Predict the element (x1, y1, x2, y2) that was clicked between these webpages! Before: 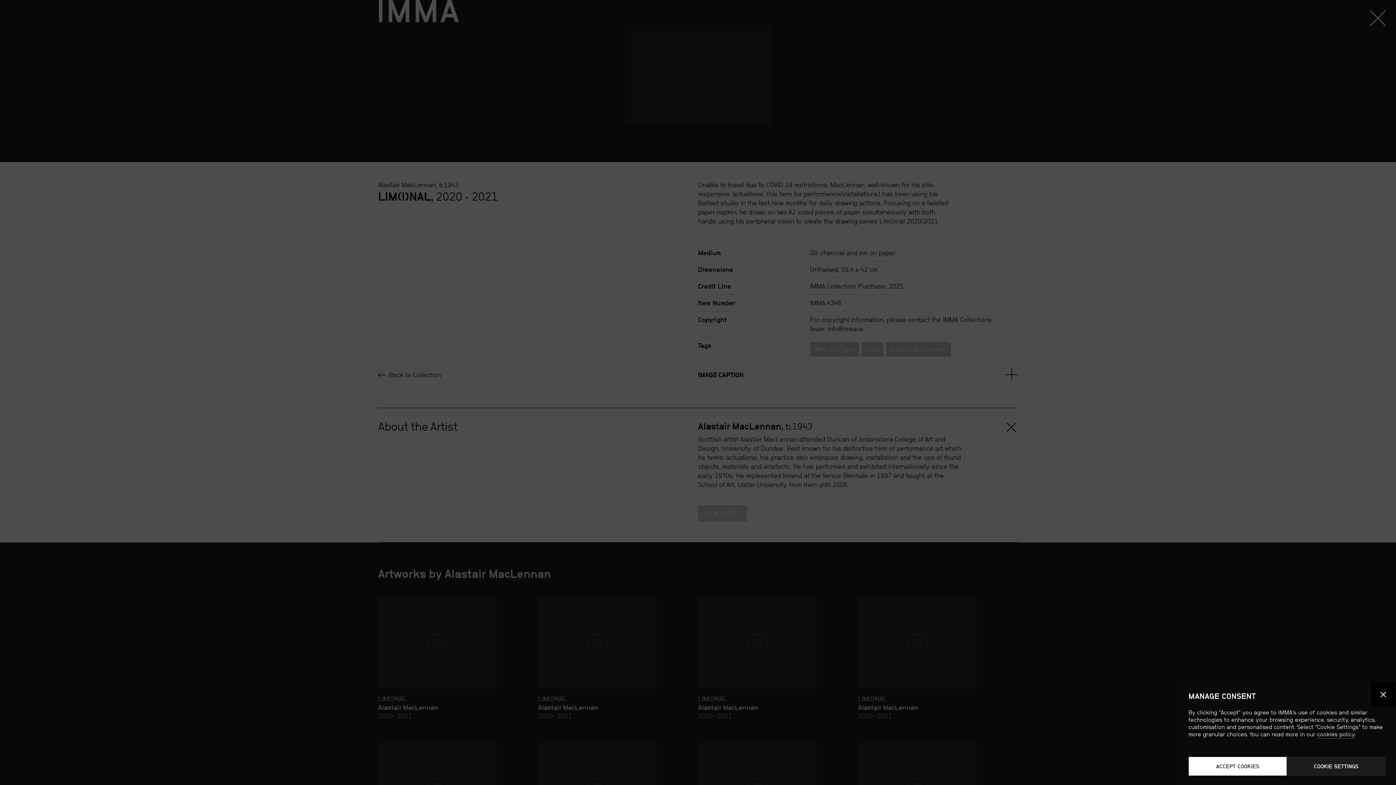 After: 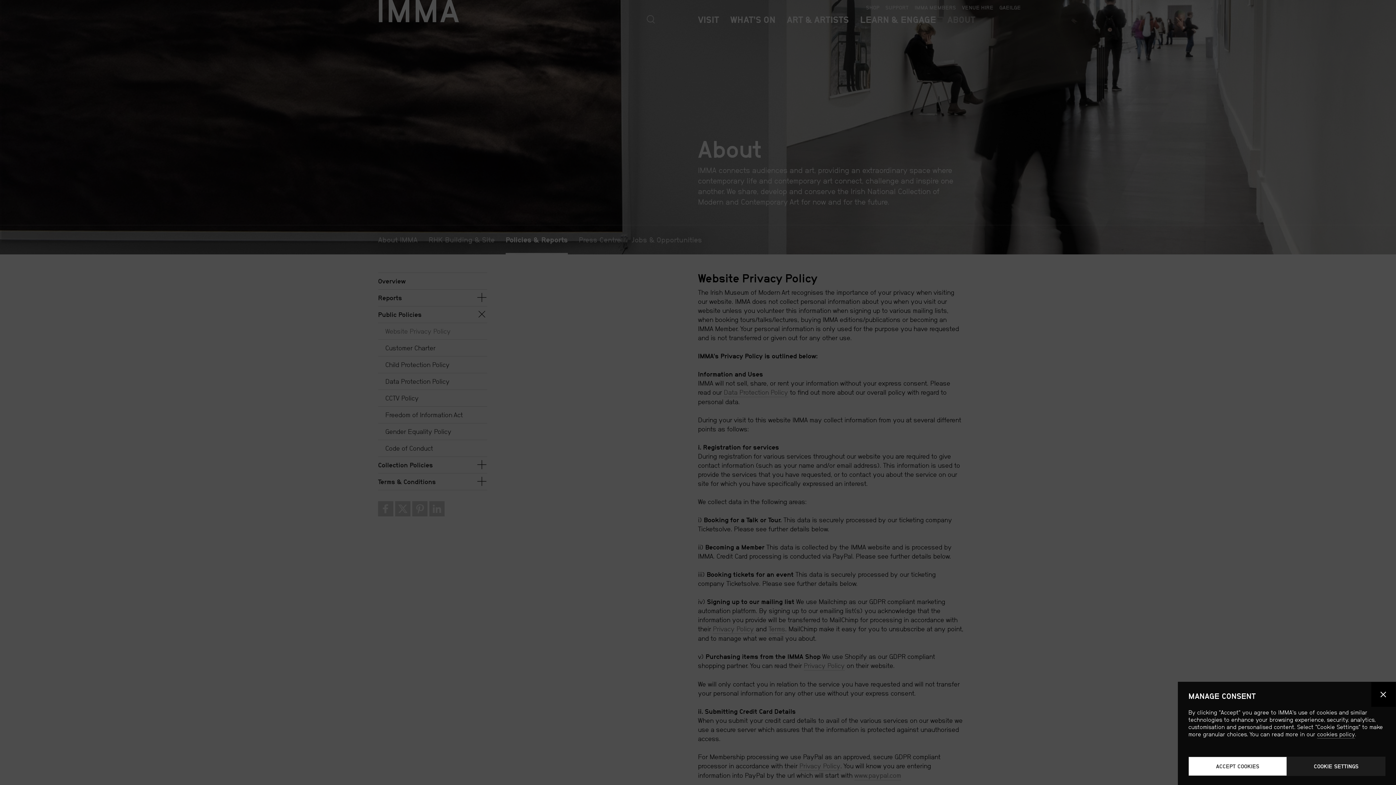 Action: bbox: (1317, 731, 1355, 738) label: cookies policy